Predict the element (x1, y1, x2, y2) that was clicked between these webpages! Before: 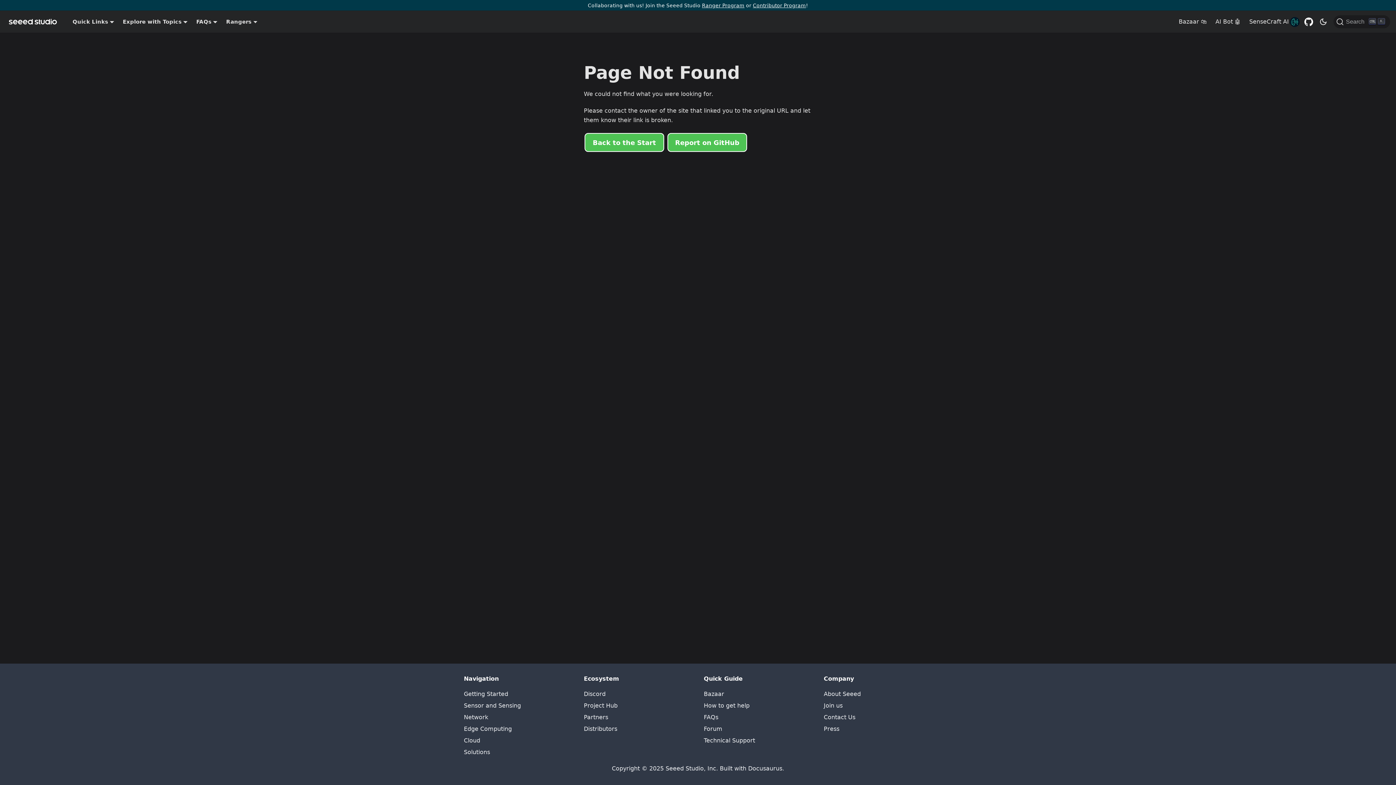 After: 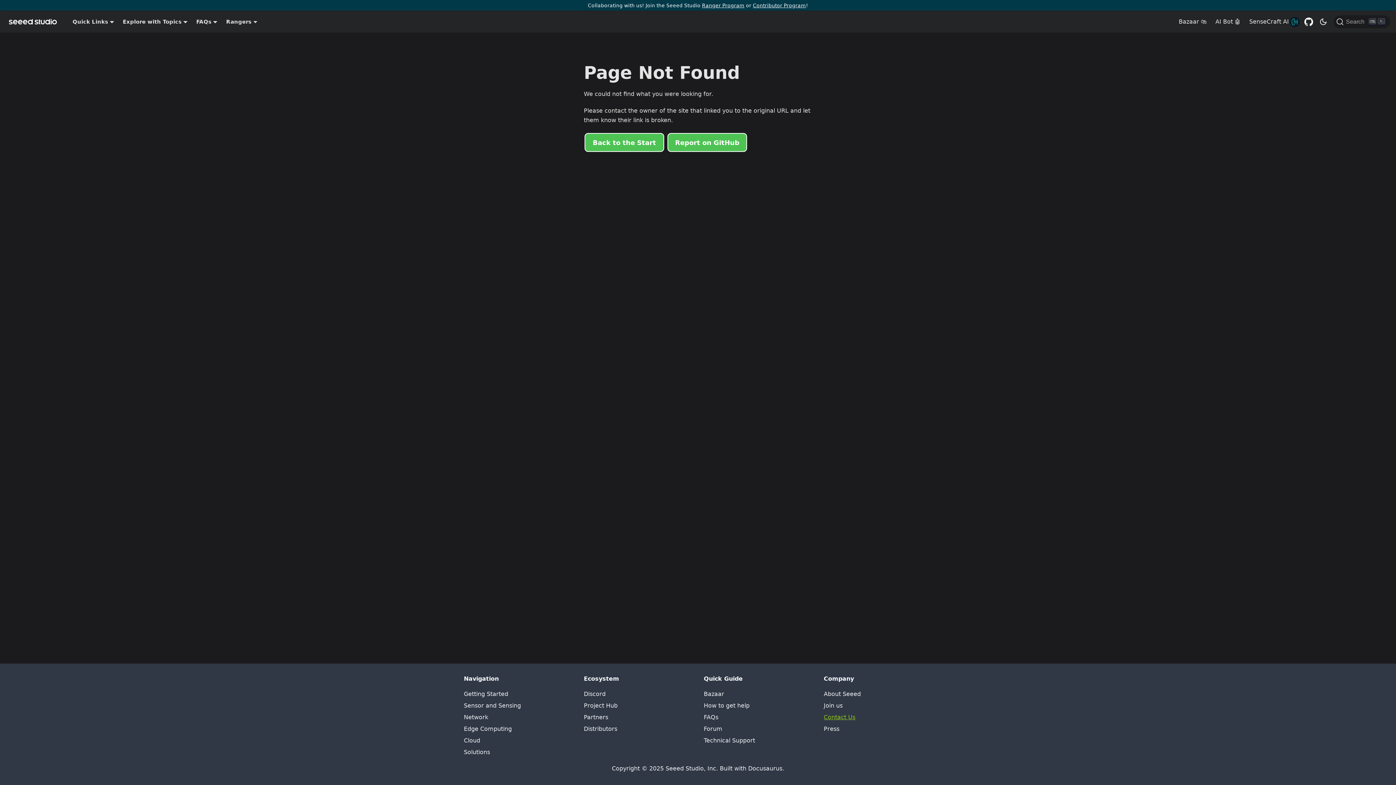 Action: label: Contact Us bbox: (824, 714, 855, 721)